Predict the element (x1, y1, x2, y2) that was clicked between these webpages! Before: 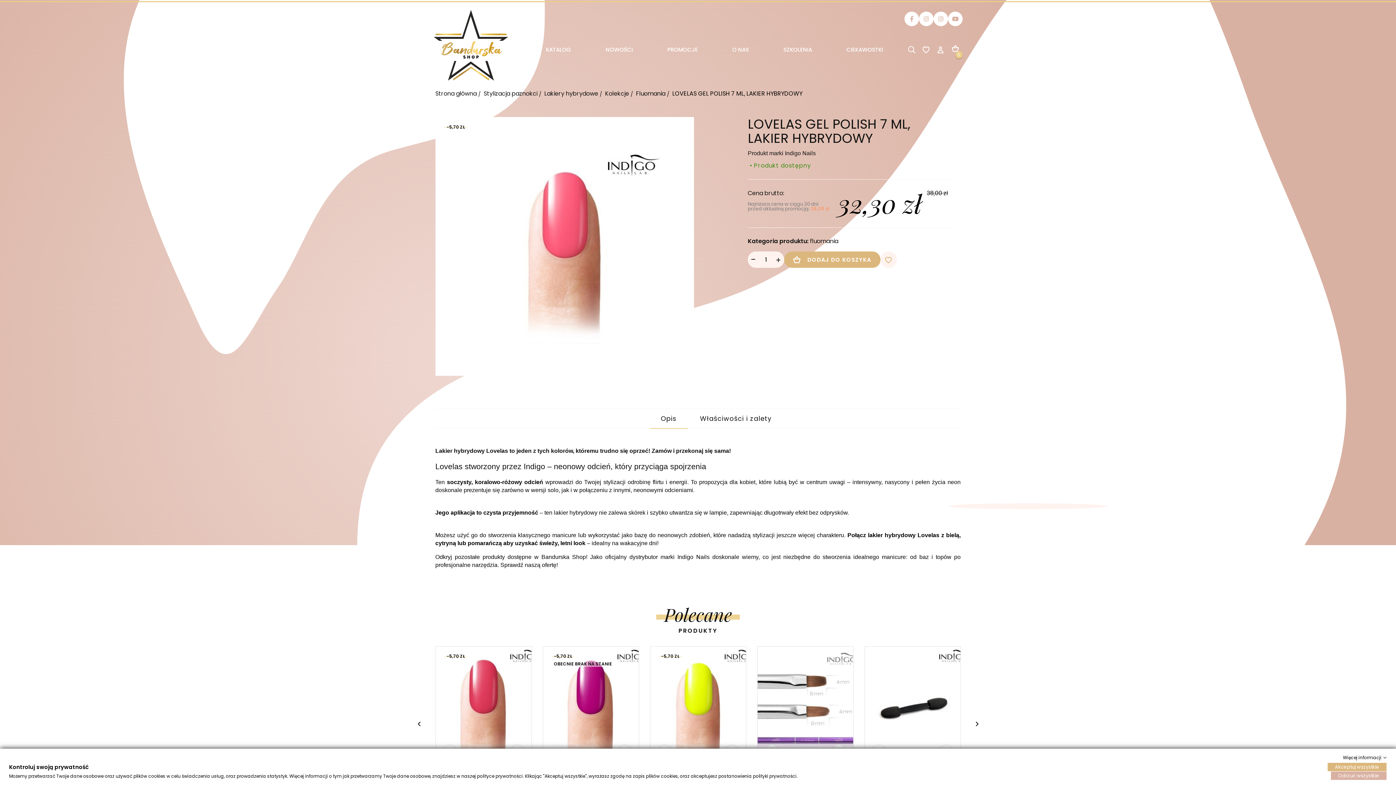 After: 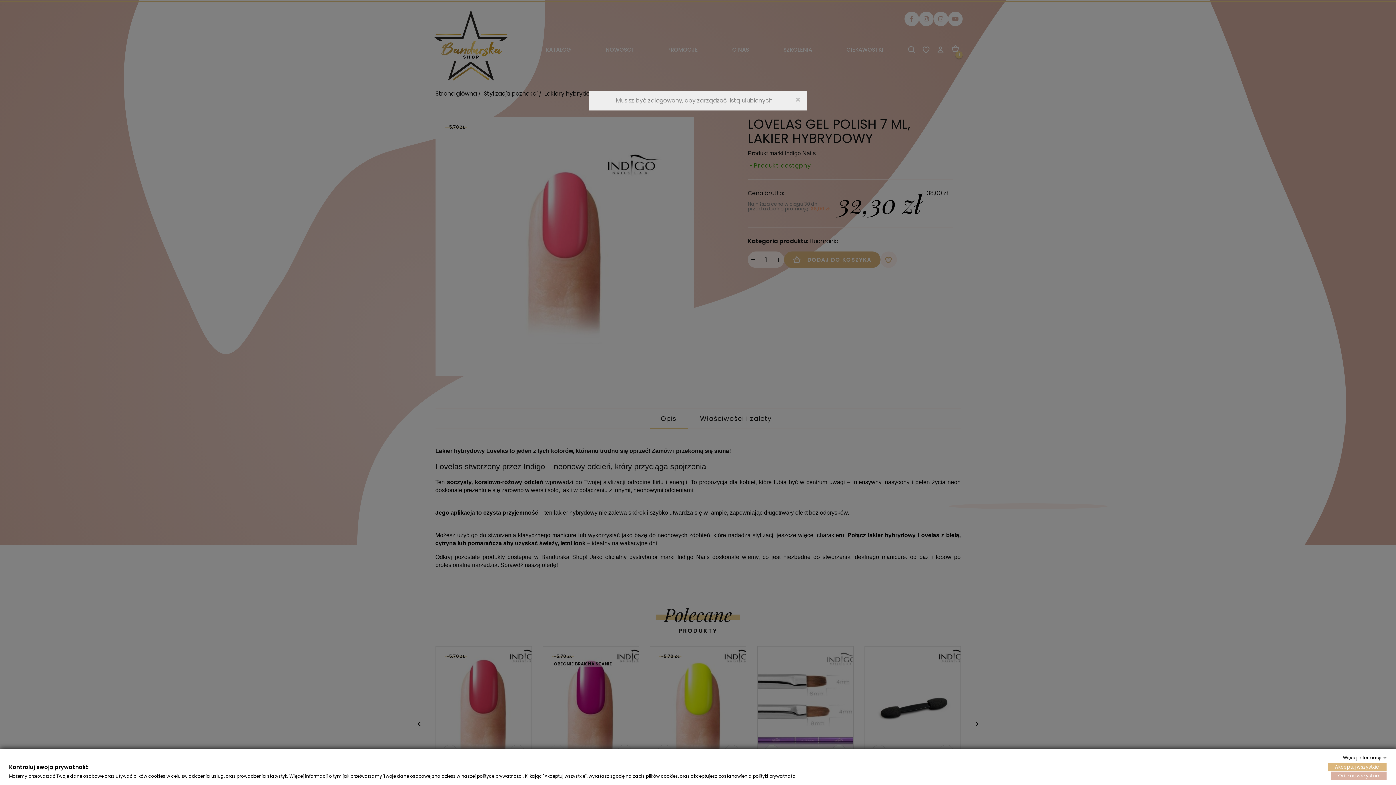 Action: bbox: (880, 251, 897, 268)